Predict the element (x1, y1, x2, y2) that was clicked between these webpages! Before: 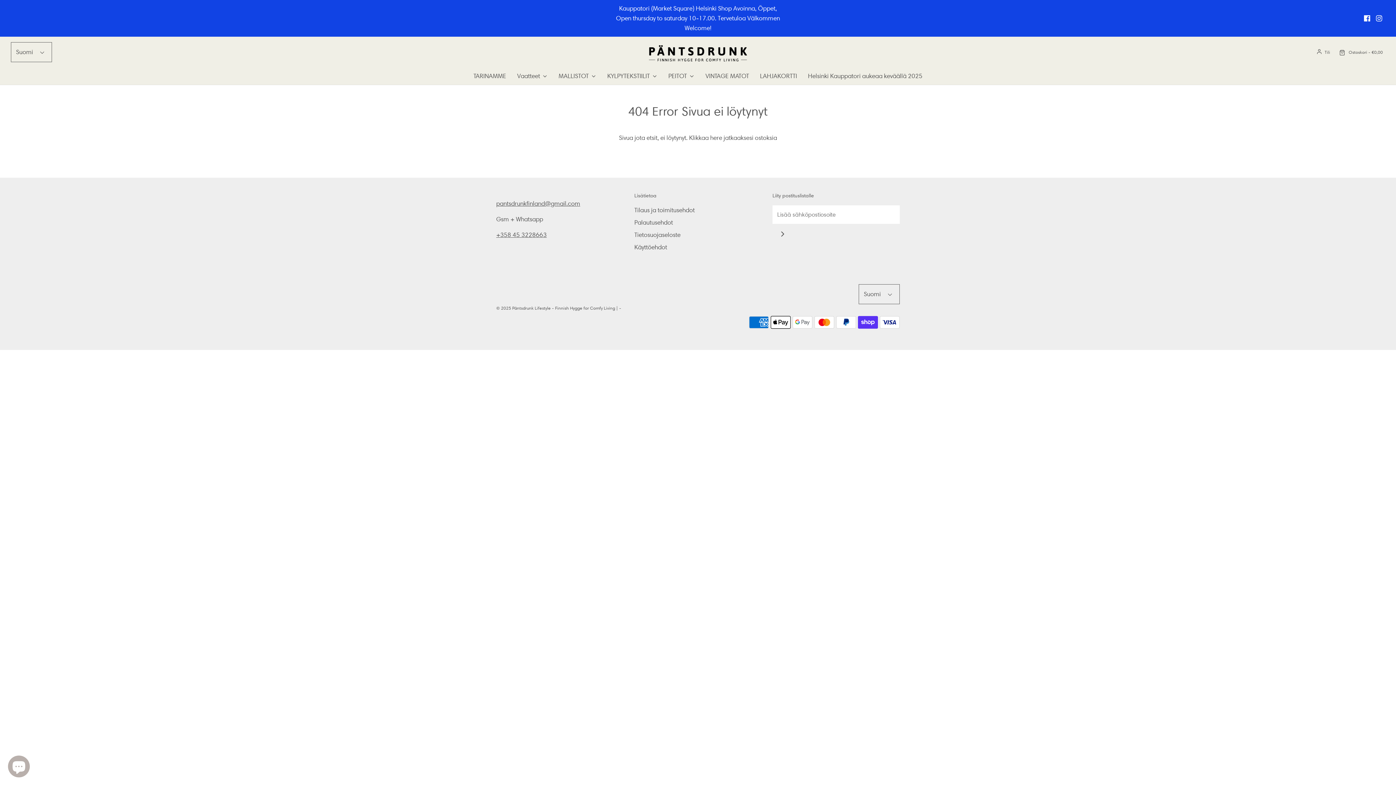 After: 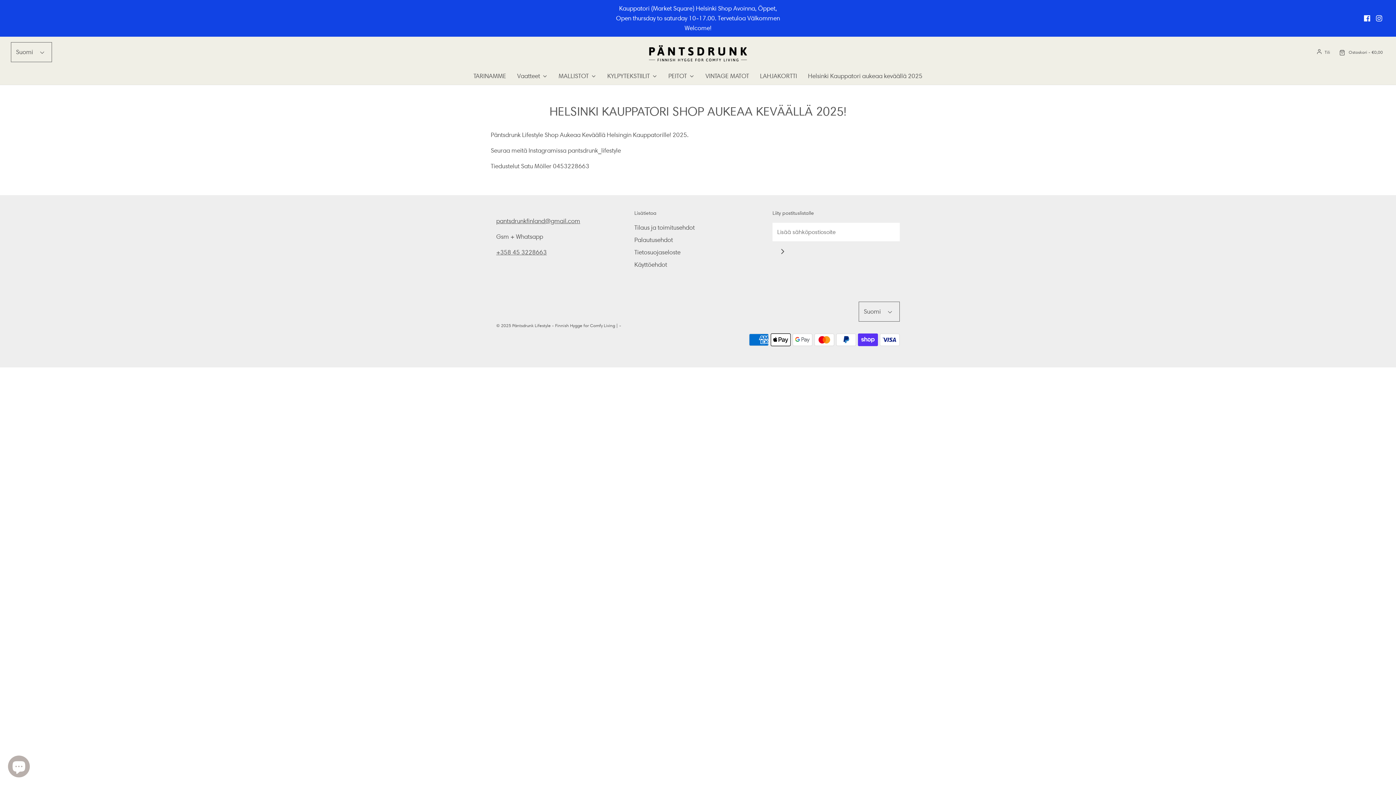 Action: bbox: (808, 67, 922, 84) label: Helsinki Kauppatori aukeaa keväällä 2025